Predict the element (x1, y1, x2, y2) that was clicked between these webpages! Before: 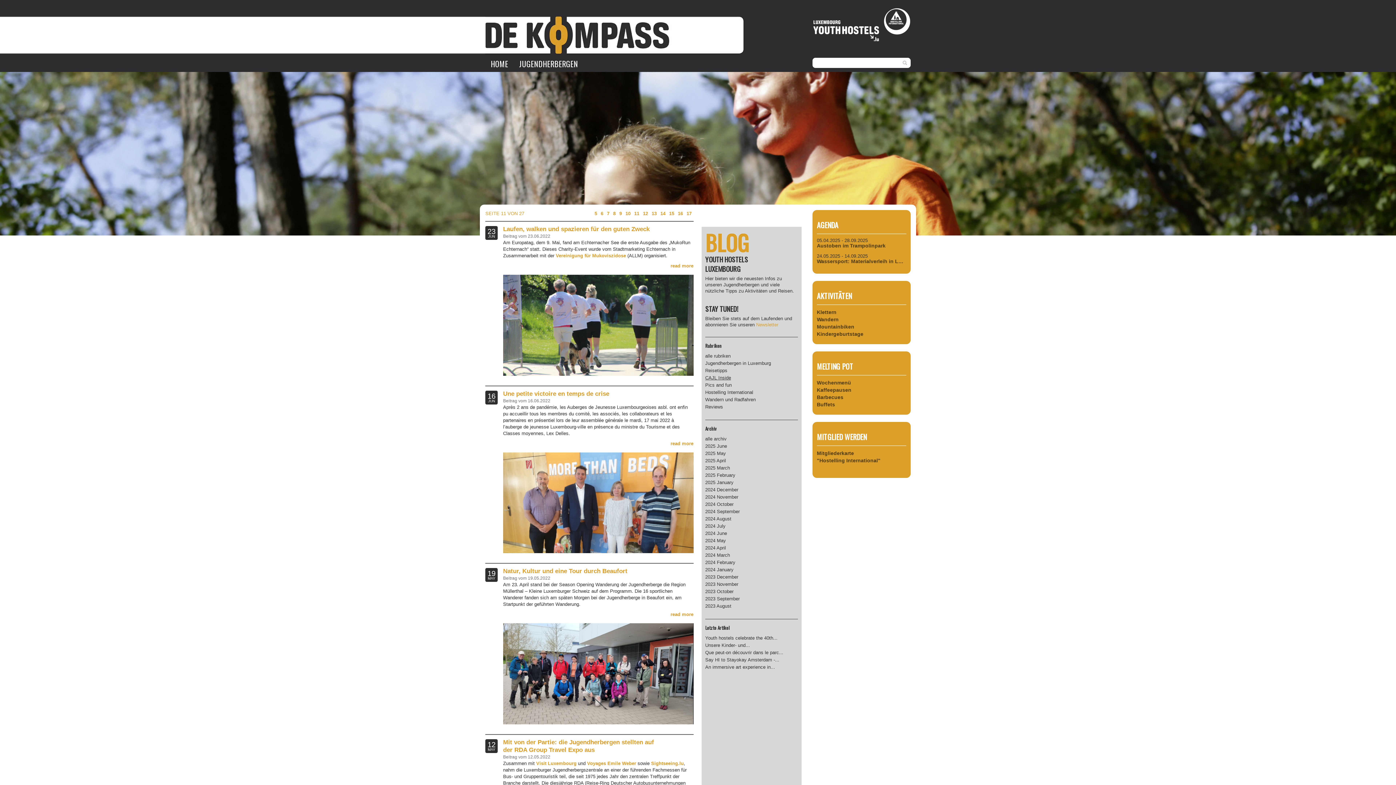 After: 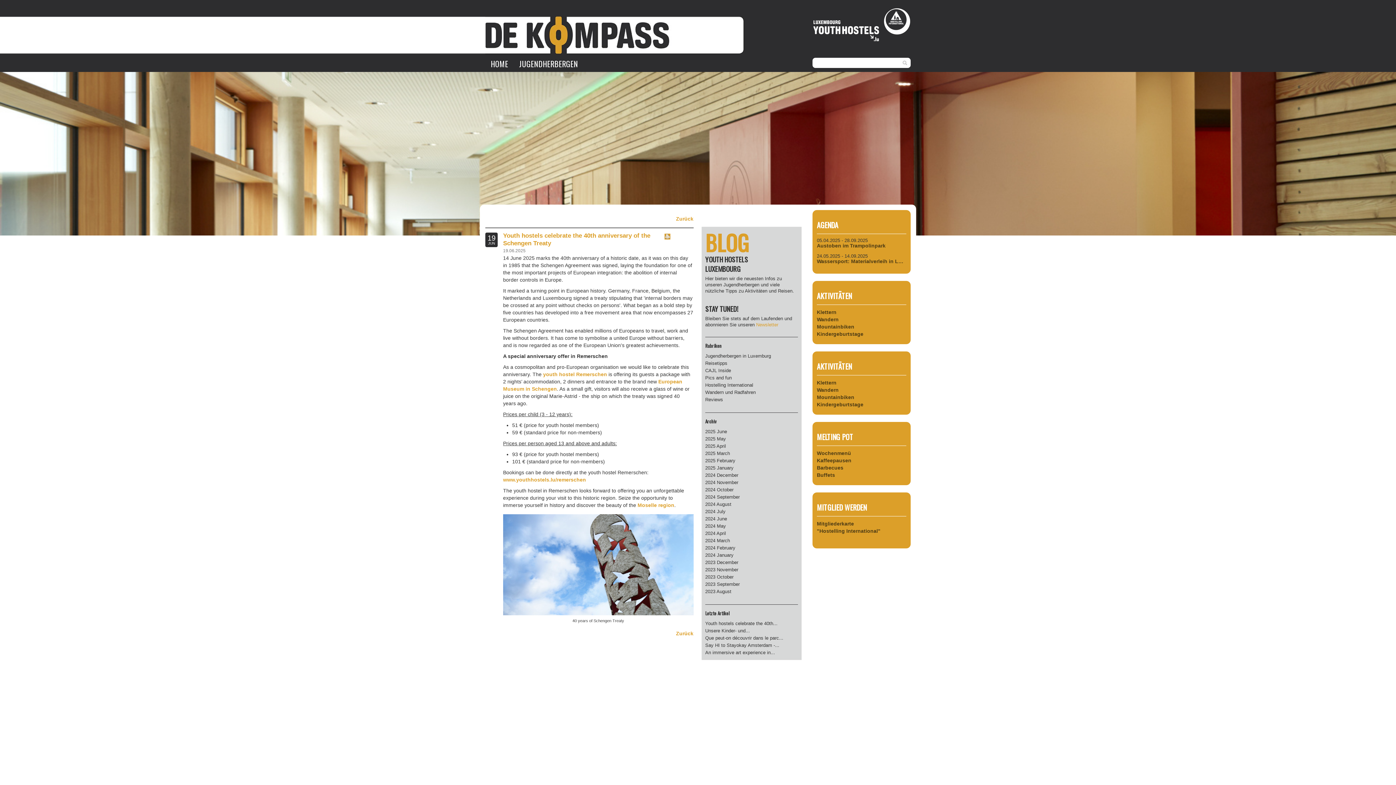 Action: label: Youth hostels celebrate the 40th... bbox: (705, 635, 777, 641)